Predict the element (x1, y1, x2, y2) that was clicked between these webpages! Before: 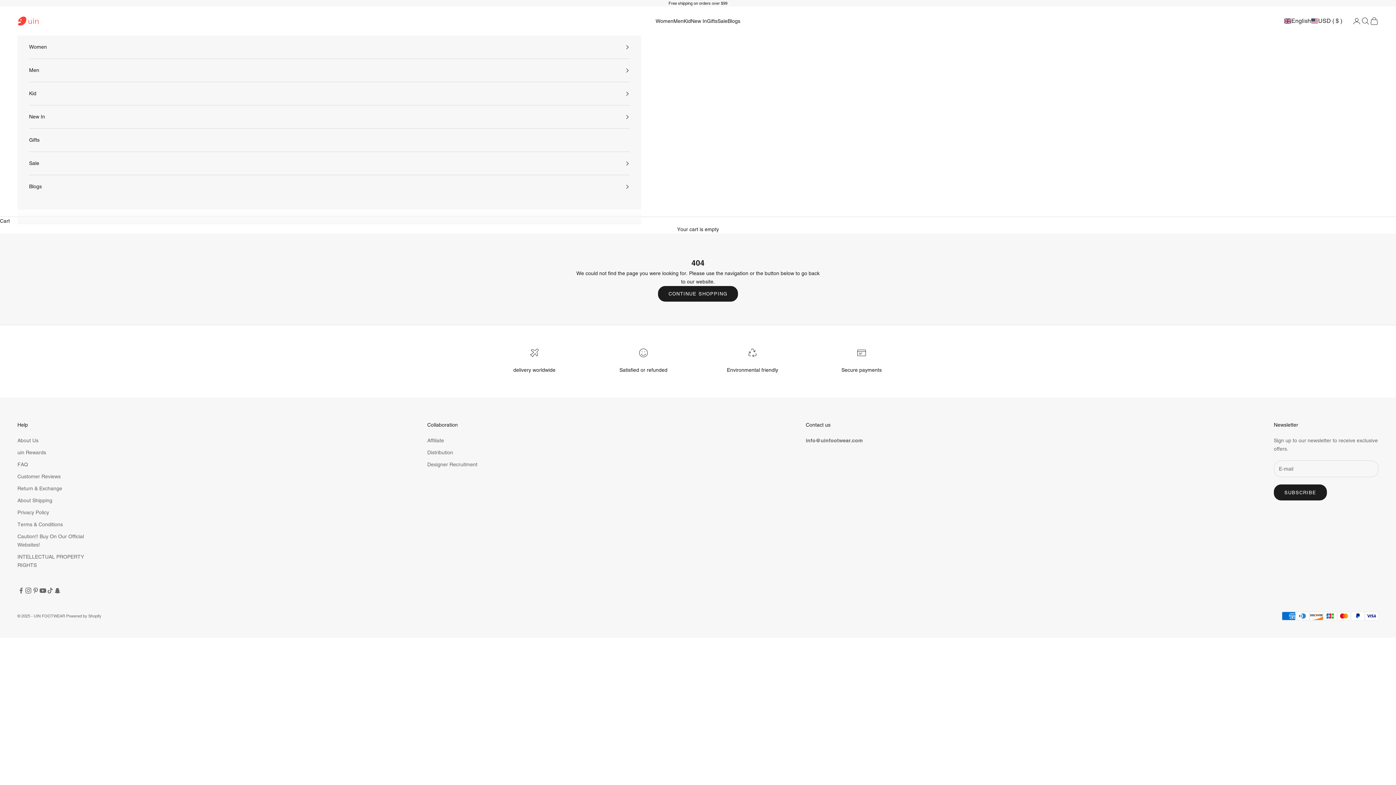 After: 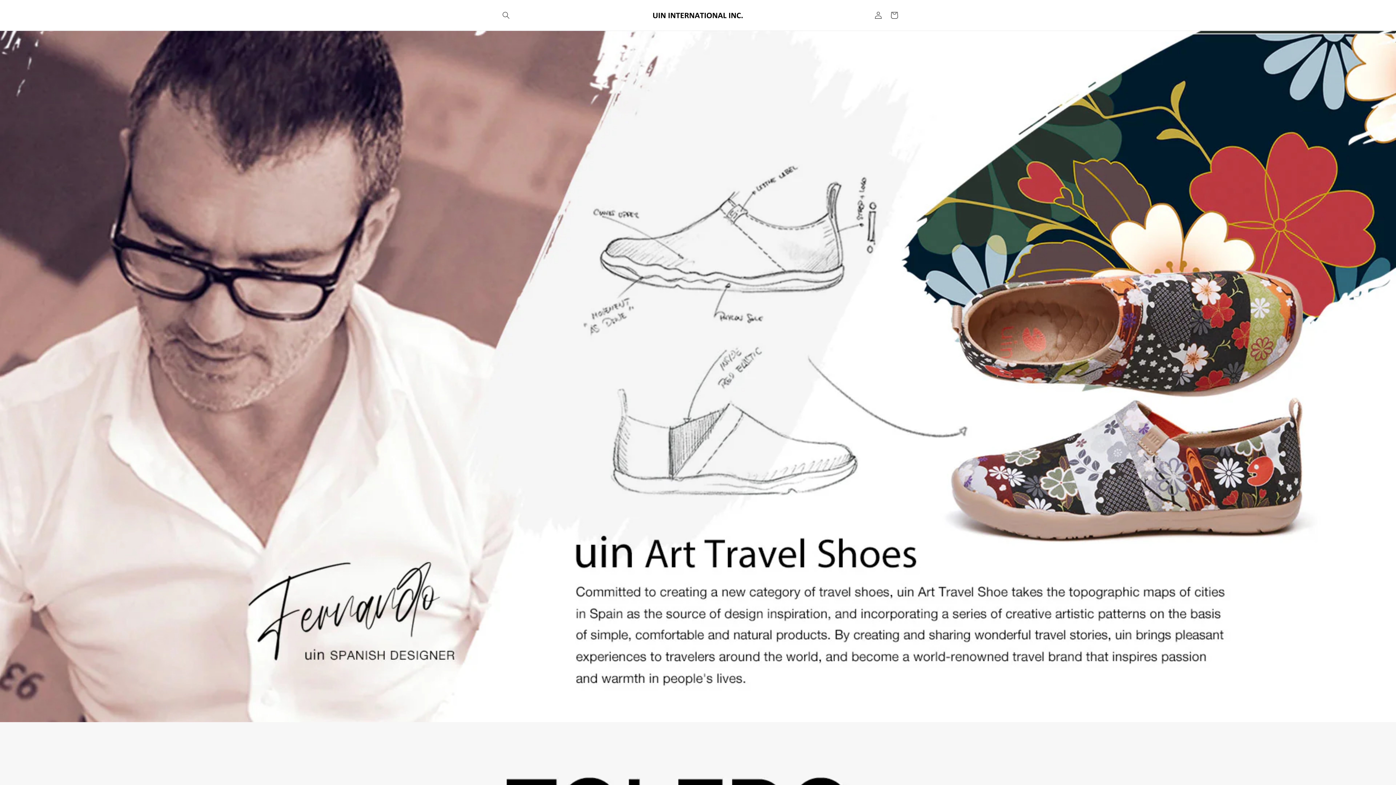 Action: label: Distribution bbox: (427, 449, 453, 455)